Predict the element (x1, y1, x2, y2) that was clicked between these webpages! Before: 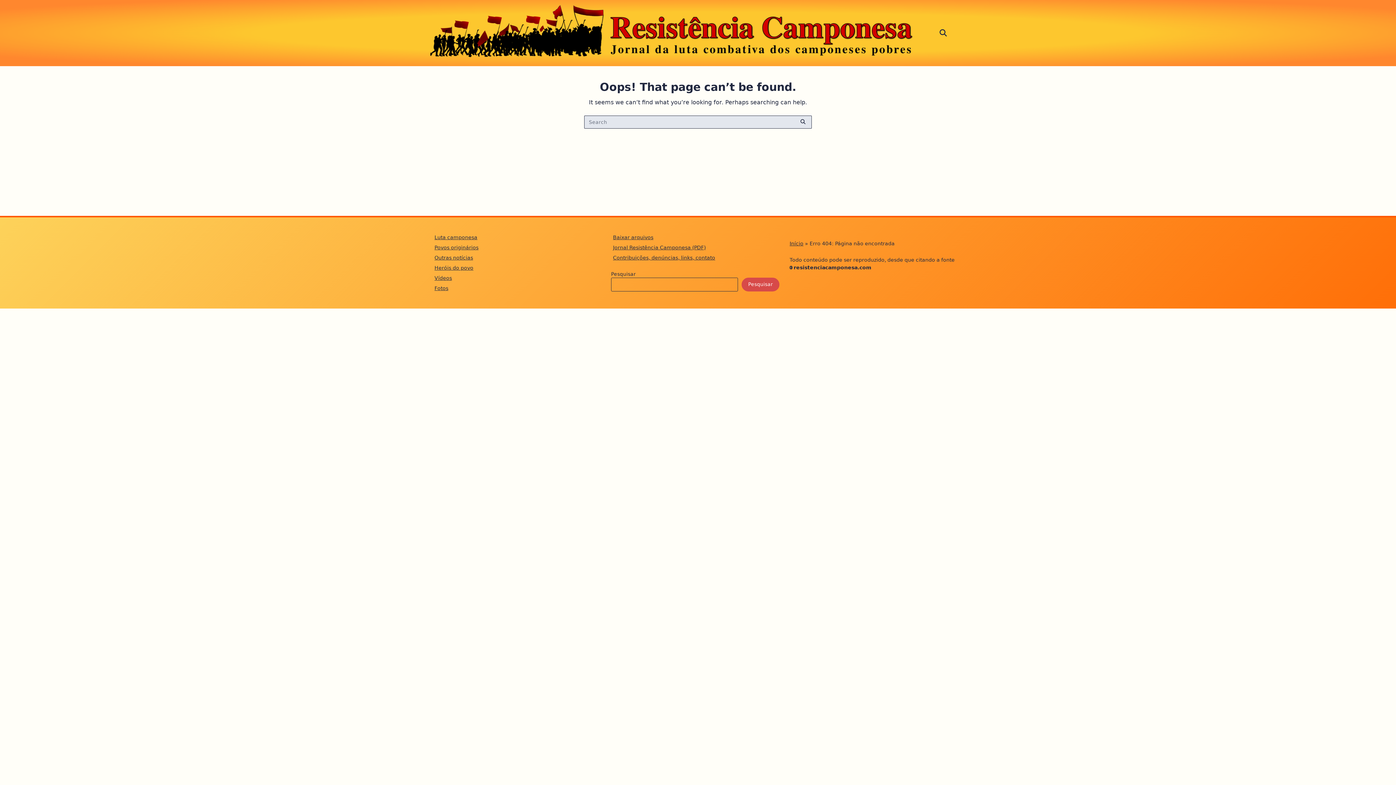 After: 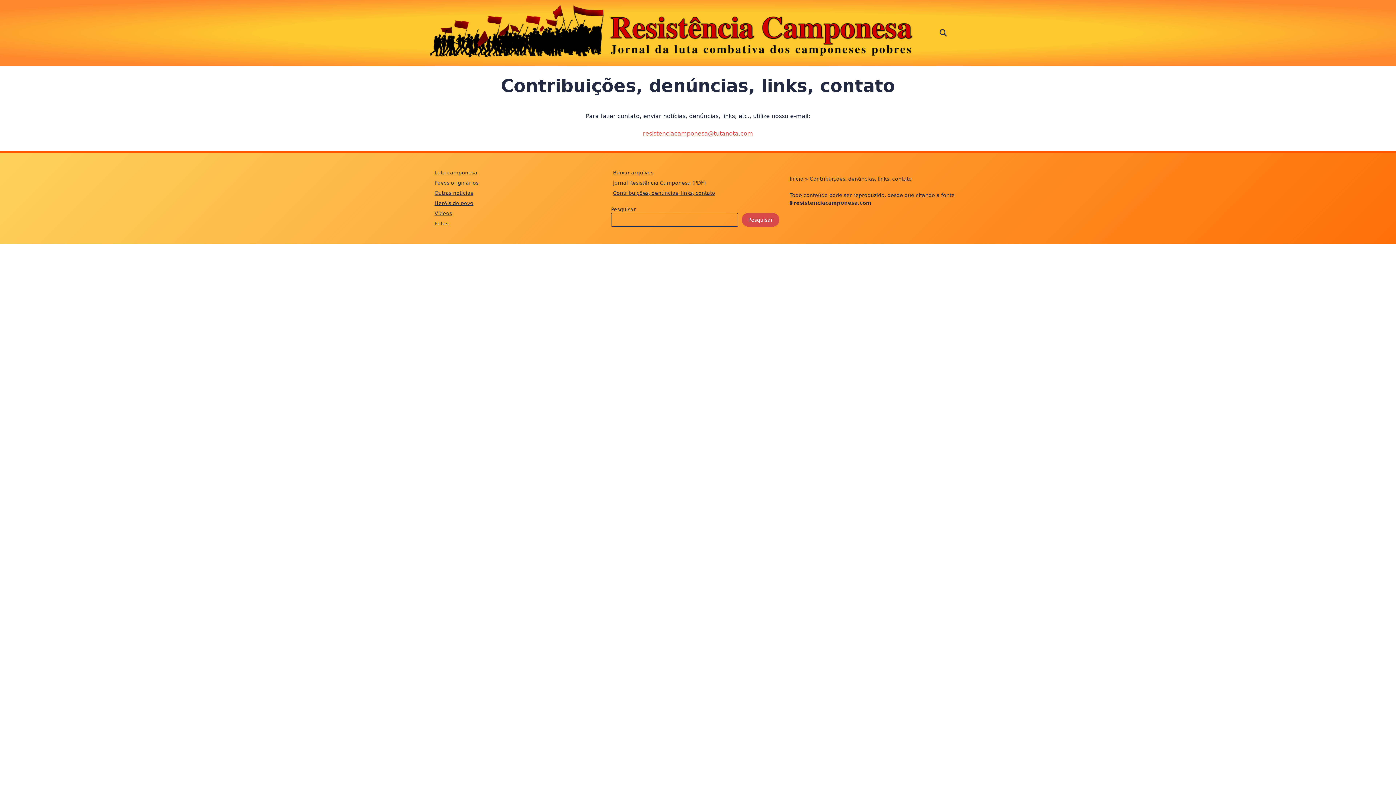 Action: label: Contribuições, denúncias, links, contato bbox: (613, 254, 715, 260)